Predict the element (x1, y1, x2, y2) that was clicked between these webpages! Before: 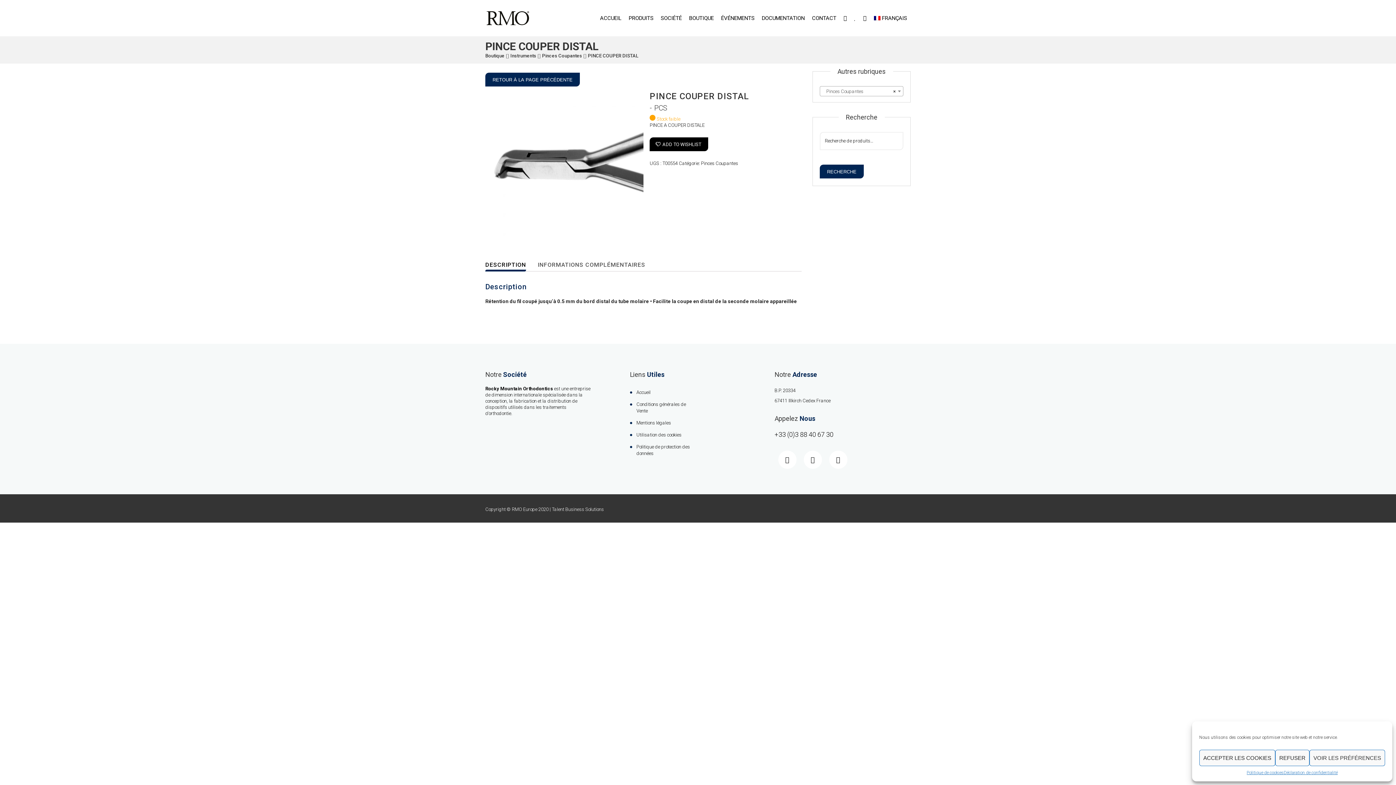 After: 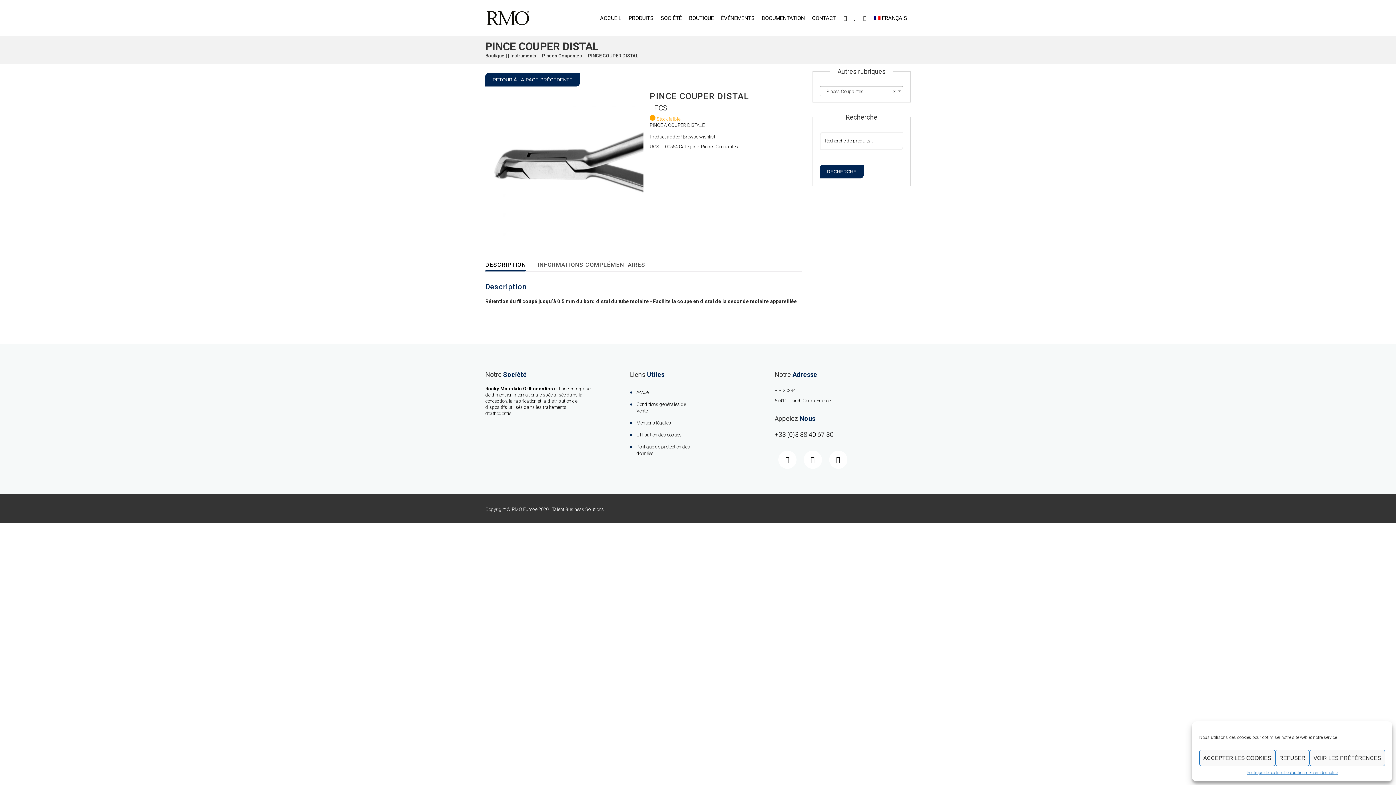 Action: label: ADD TO WISHLIST bbox: (649, 137, 708, 151)